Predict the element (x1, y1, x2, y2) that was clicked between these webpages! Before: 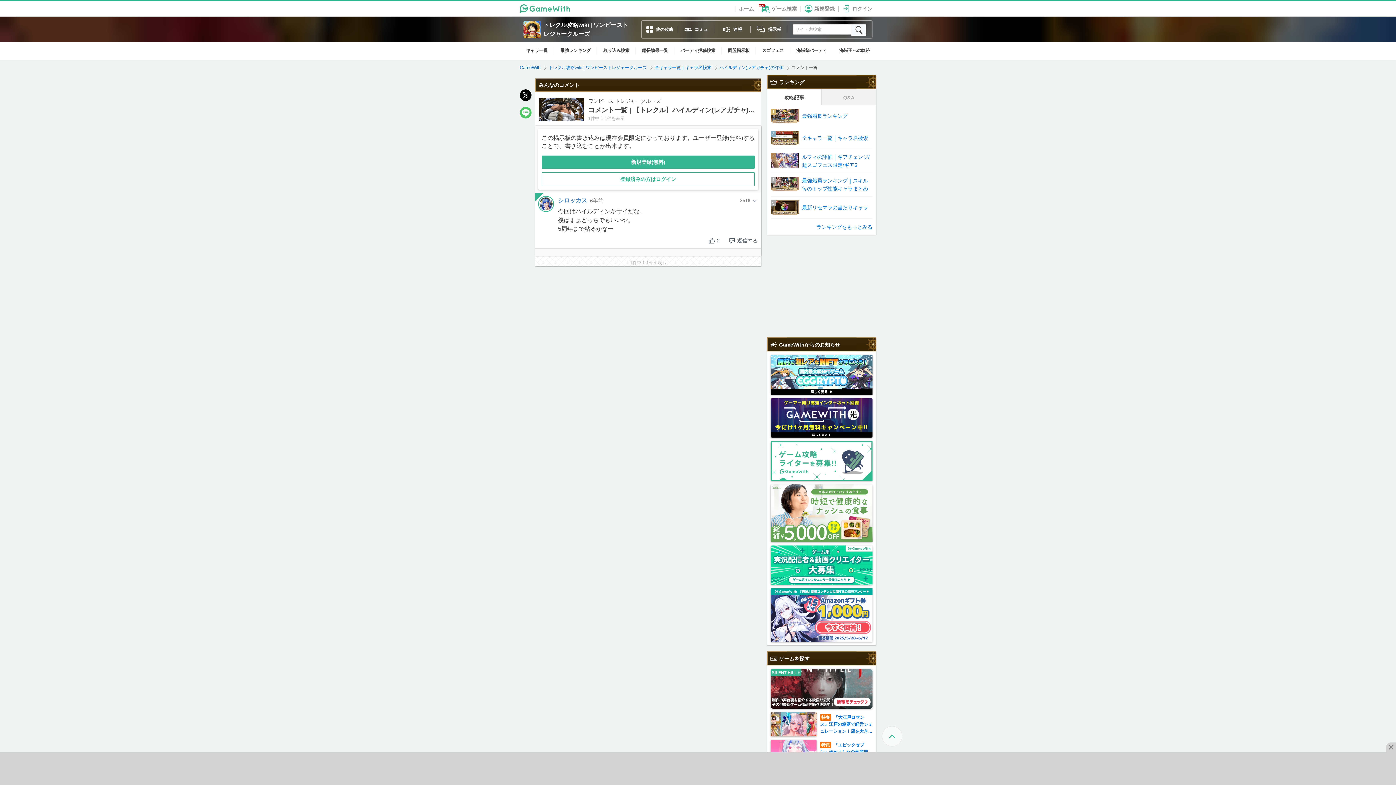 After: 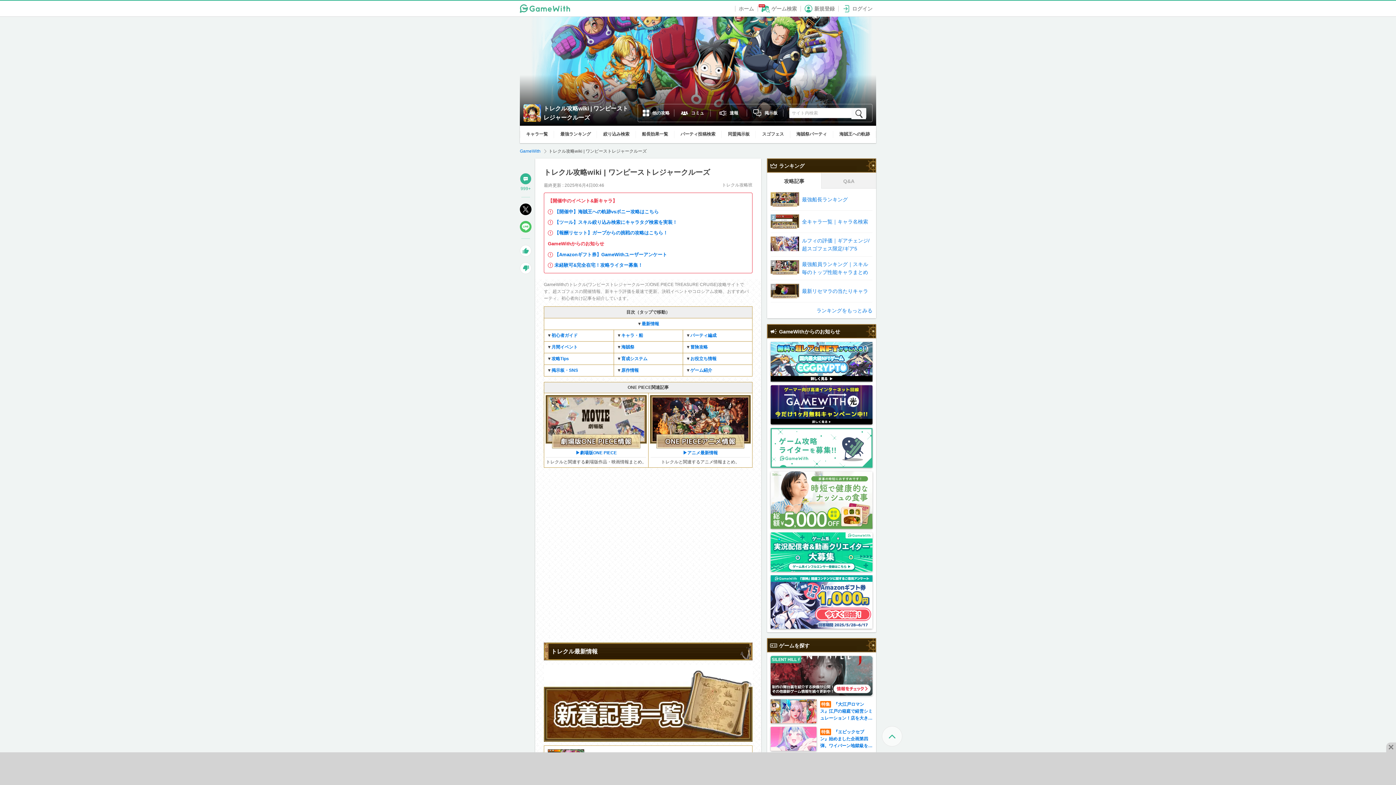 Action: label: 	トレクル攻略wiki | ワンピーストレジャークルーズ bbox: (523, 20, 632, 38)